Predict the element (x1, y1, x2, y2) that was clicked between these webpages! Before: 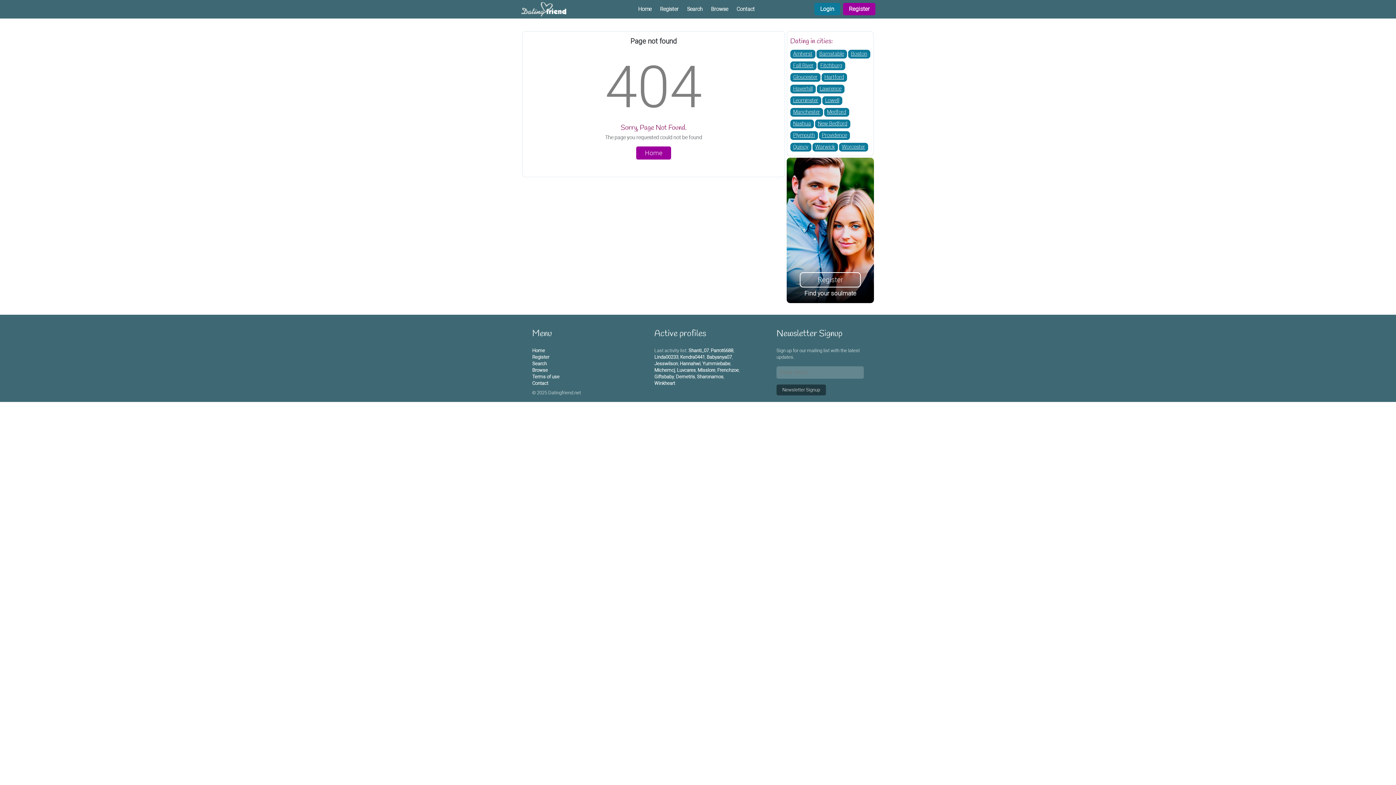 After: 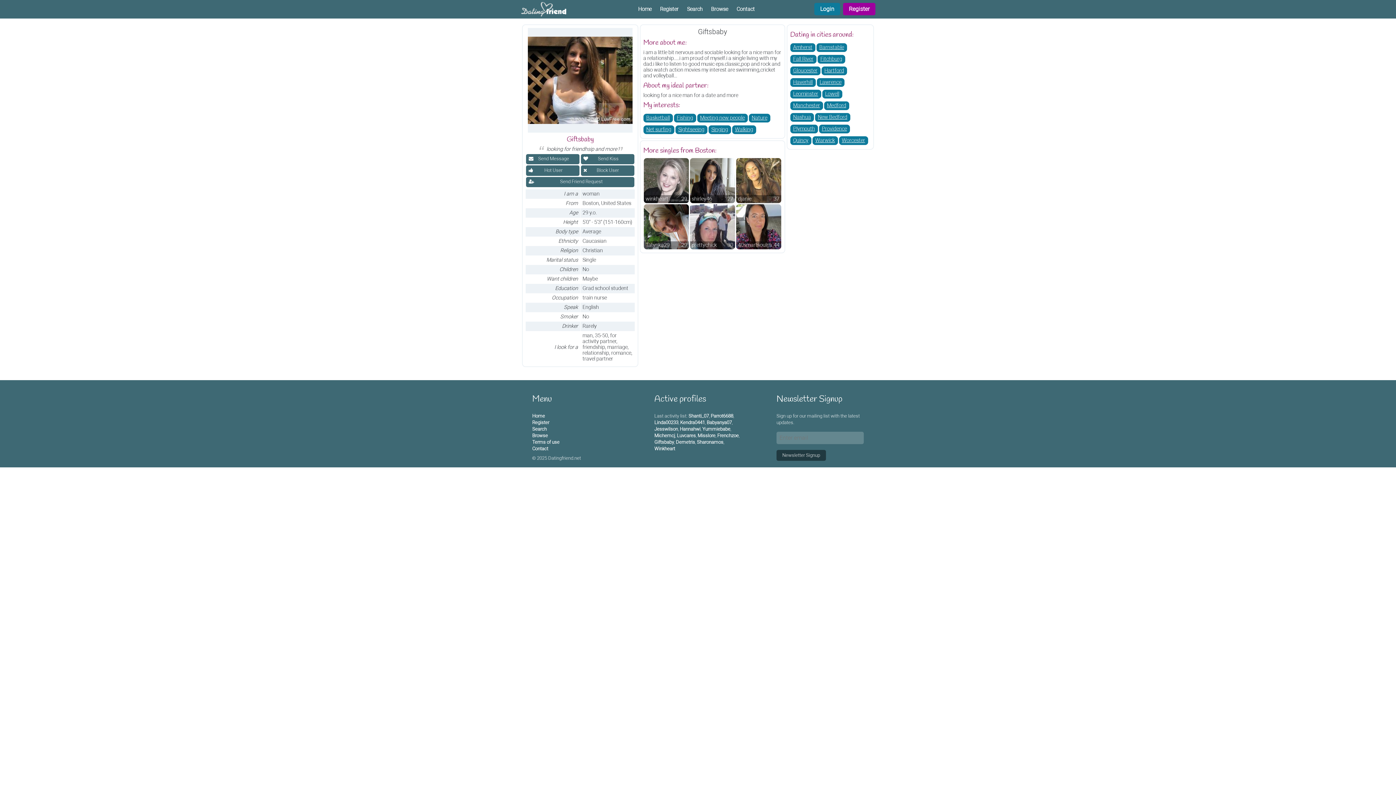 Action: label: Giftsbaby bbox: (654, 374, 674, 379)